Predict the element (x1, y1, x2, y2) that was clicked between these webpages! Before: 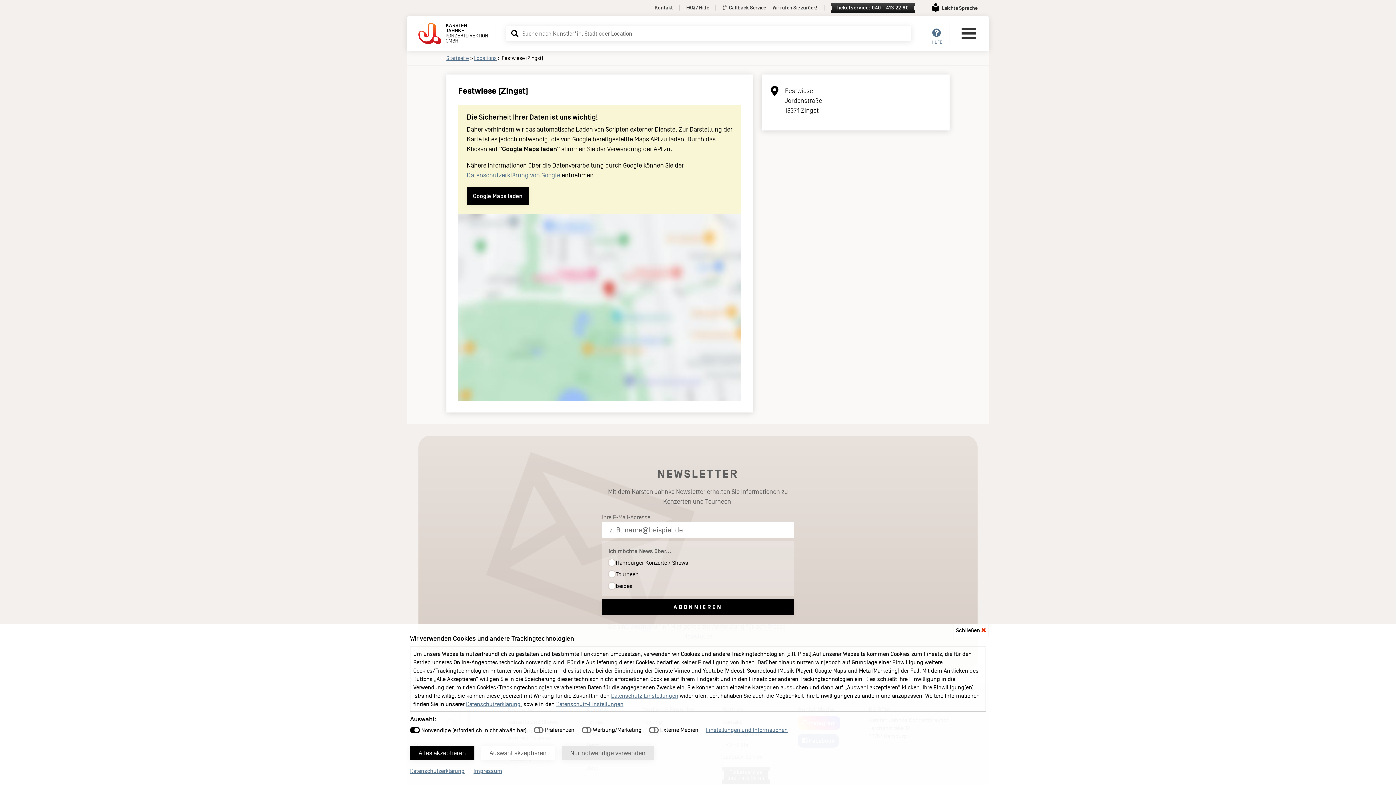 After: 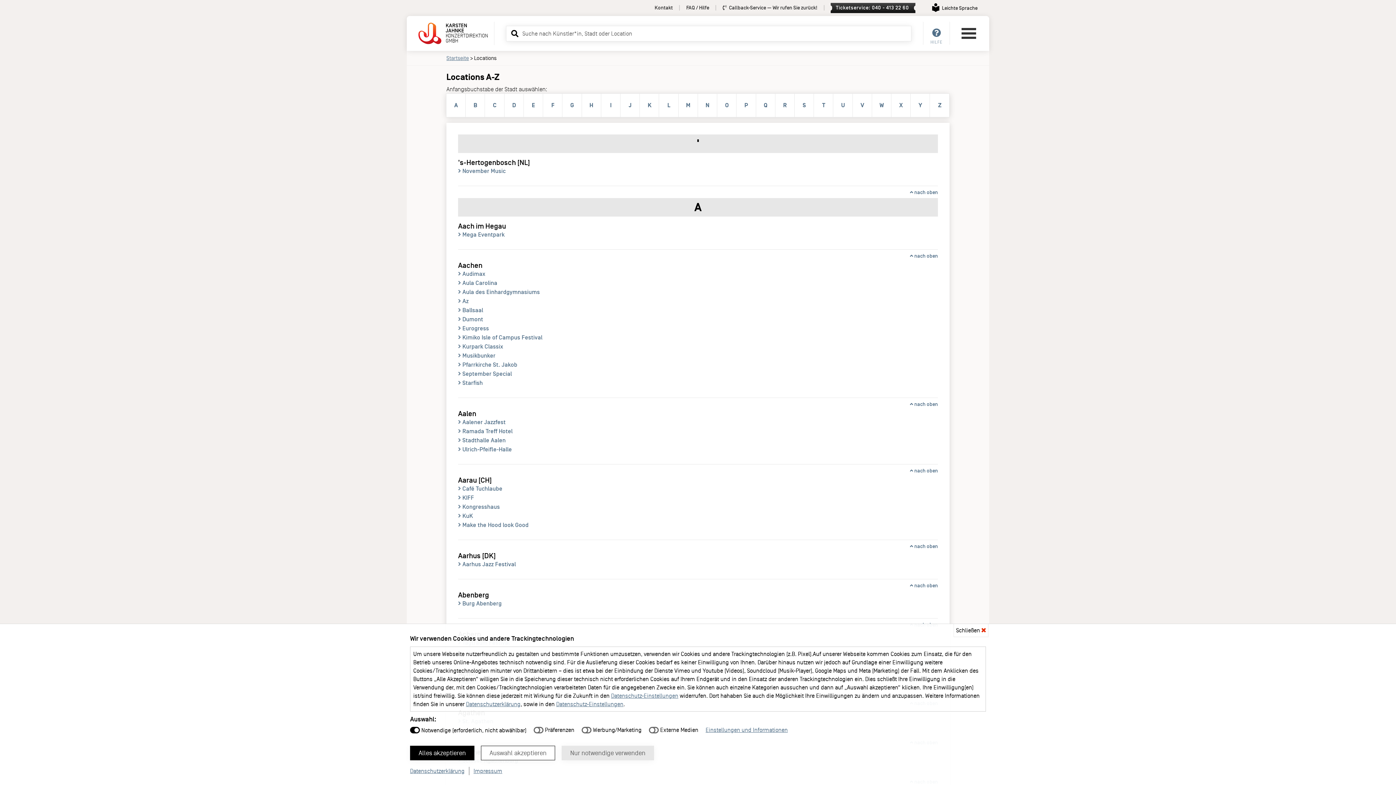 Action: label: Locations bbox: (474, 55, 496, 61)